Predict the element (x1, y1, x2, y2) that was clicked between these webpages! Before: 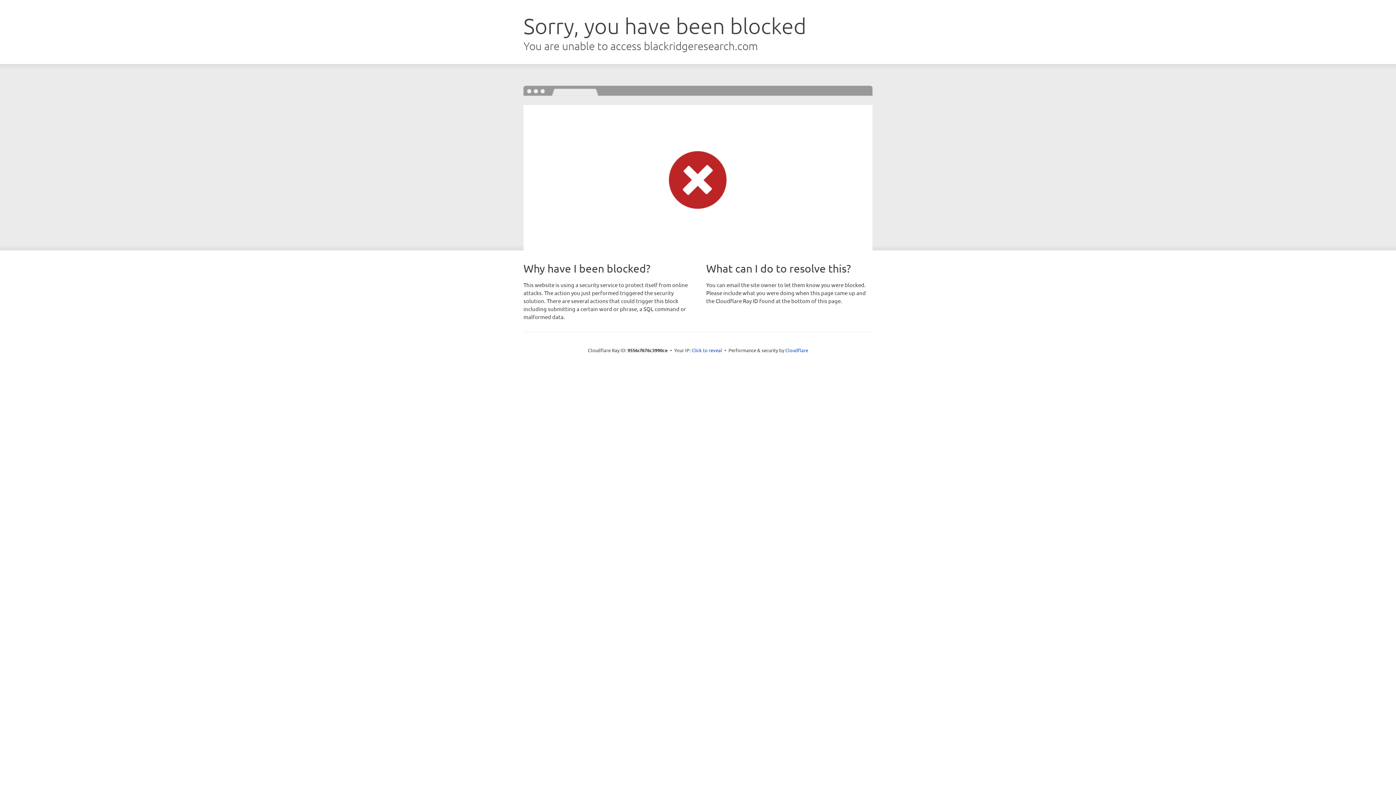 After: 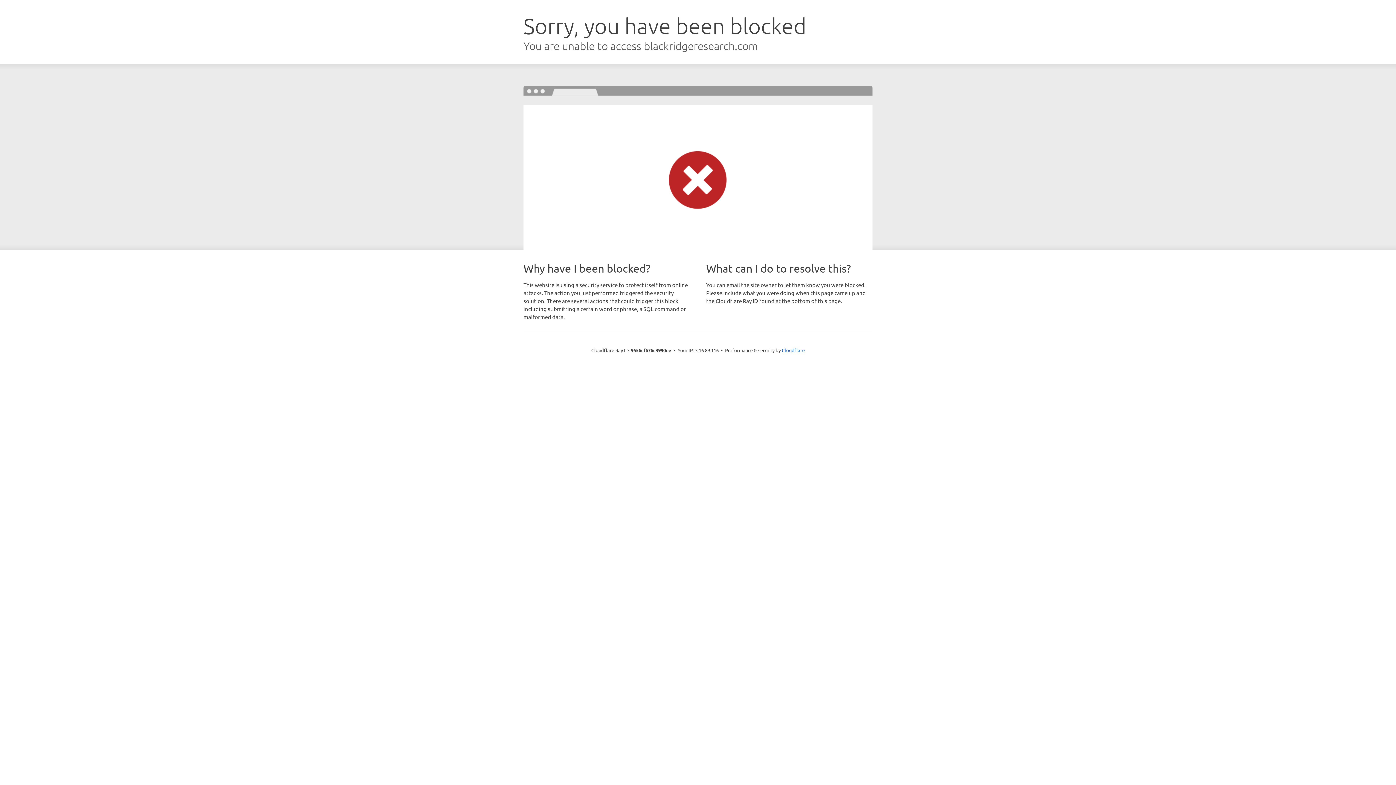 Action: label: Click to reveal bbox: (691, 346, 722, 353)